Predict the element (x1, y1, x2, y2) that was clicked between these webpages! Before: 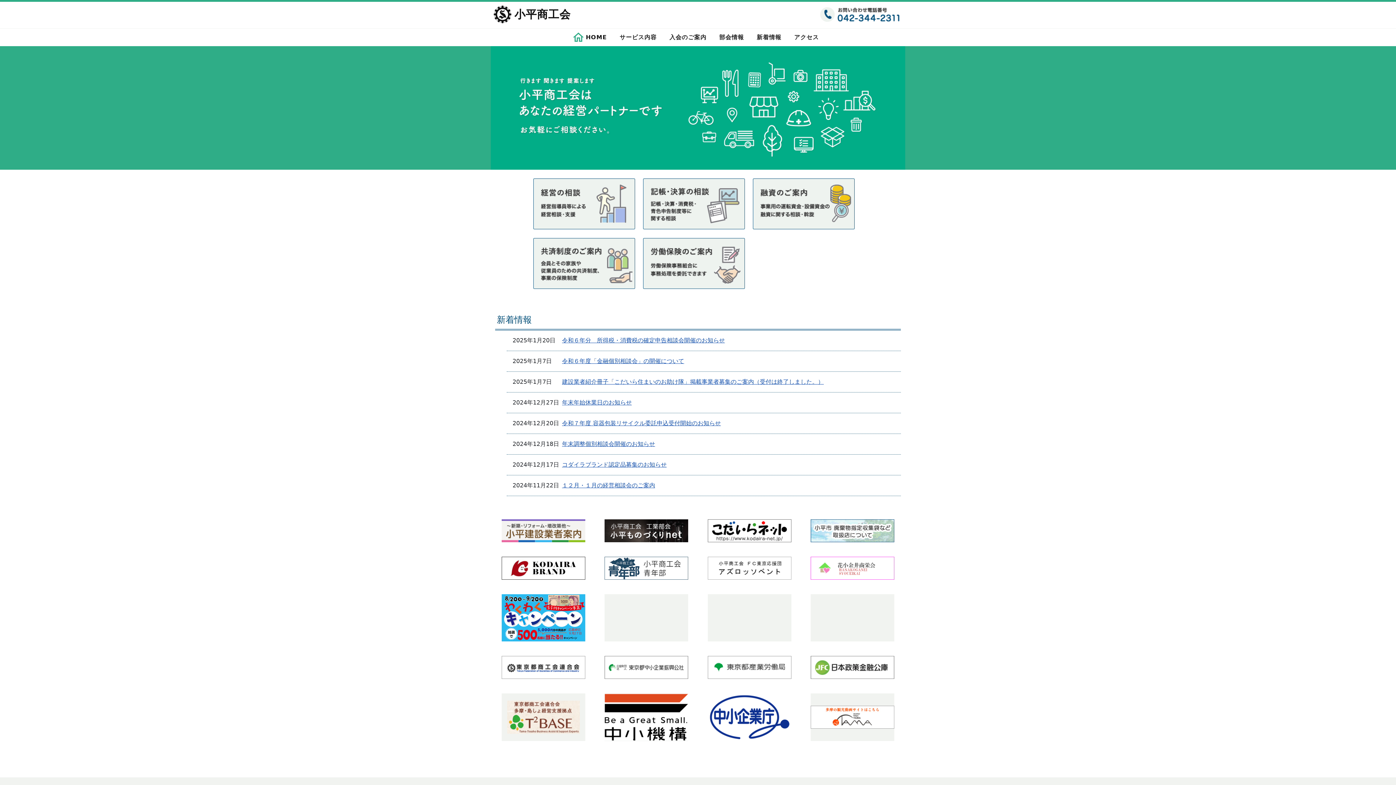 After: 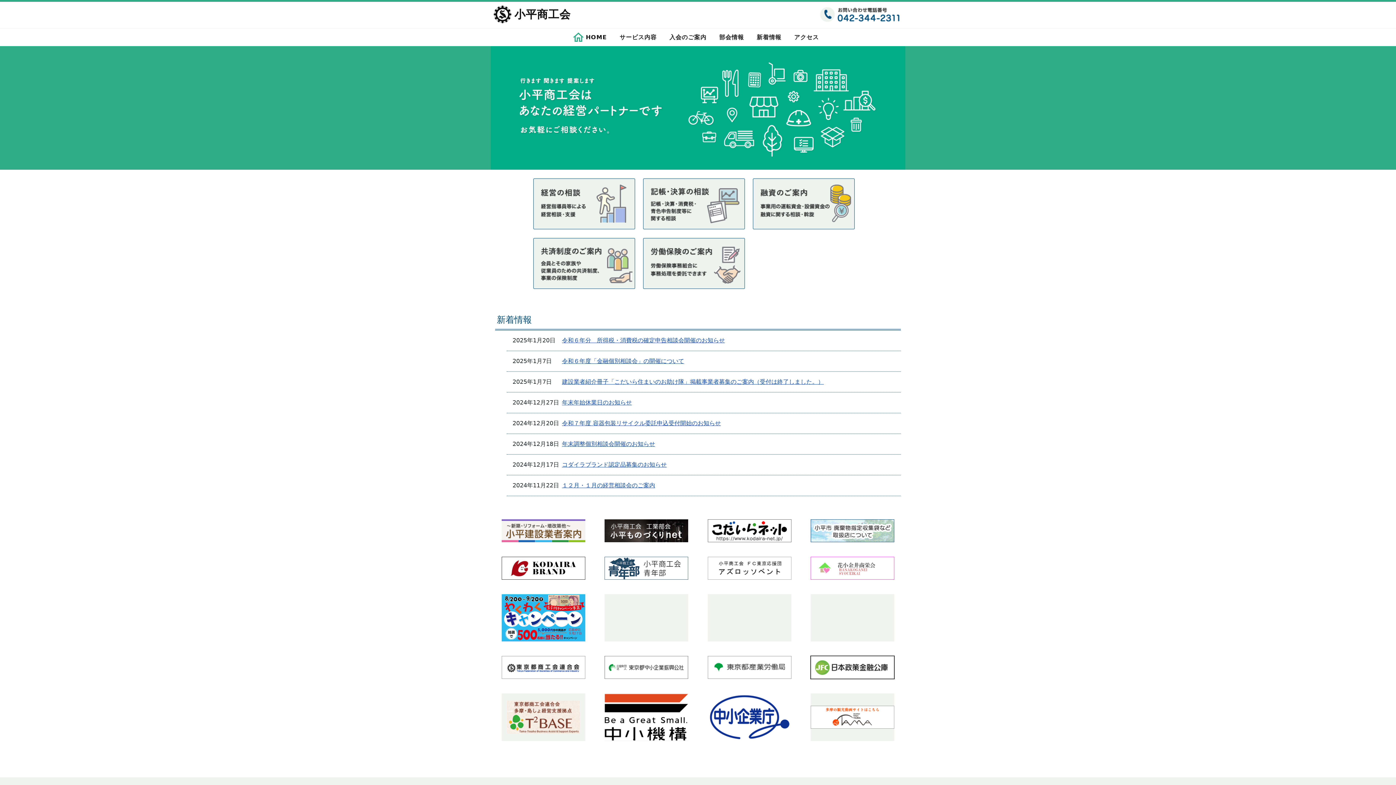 Action: bbox: (810, 656, 894, 679)